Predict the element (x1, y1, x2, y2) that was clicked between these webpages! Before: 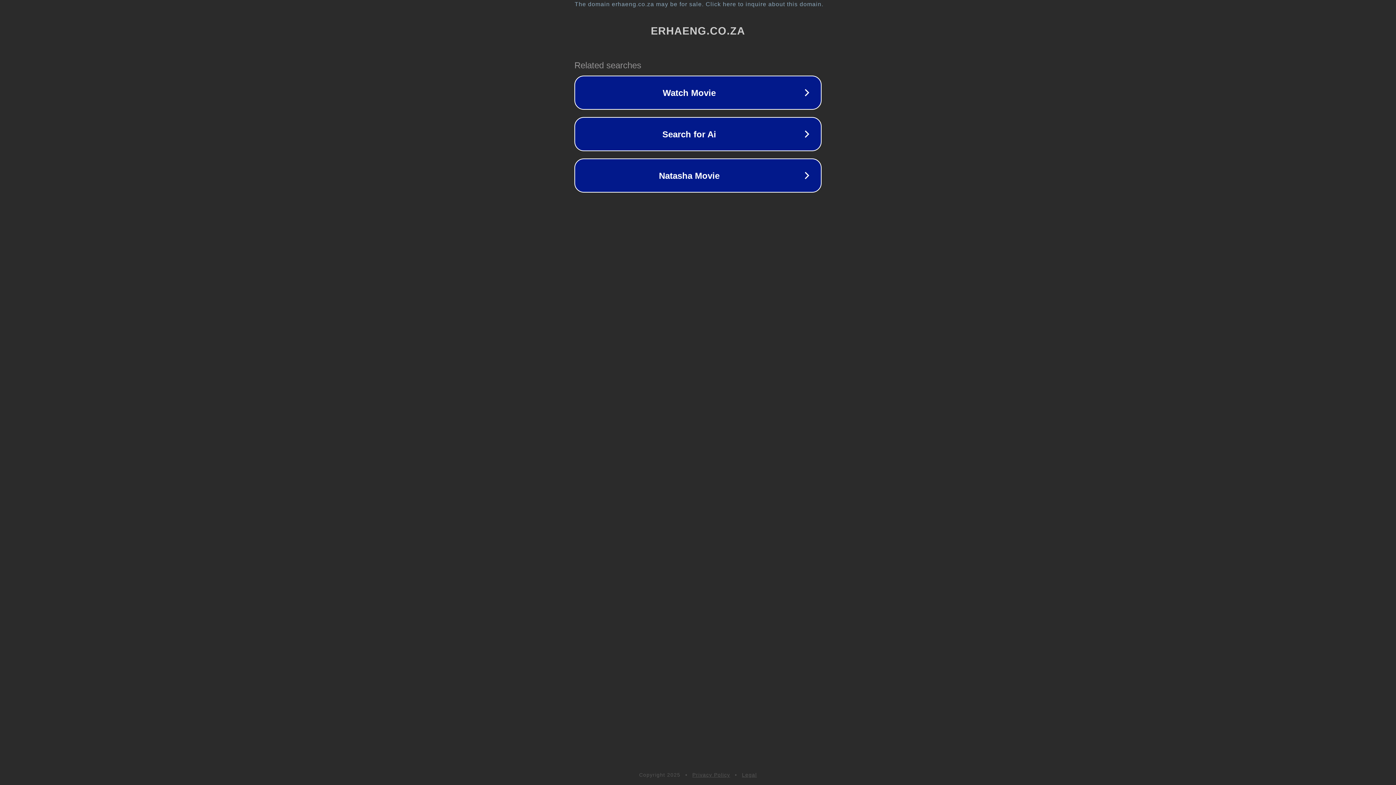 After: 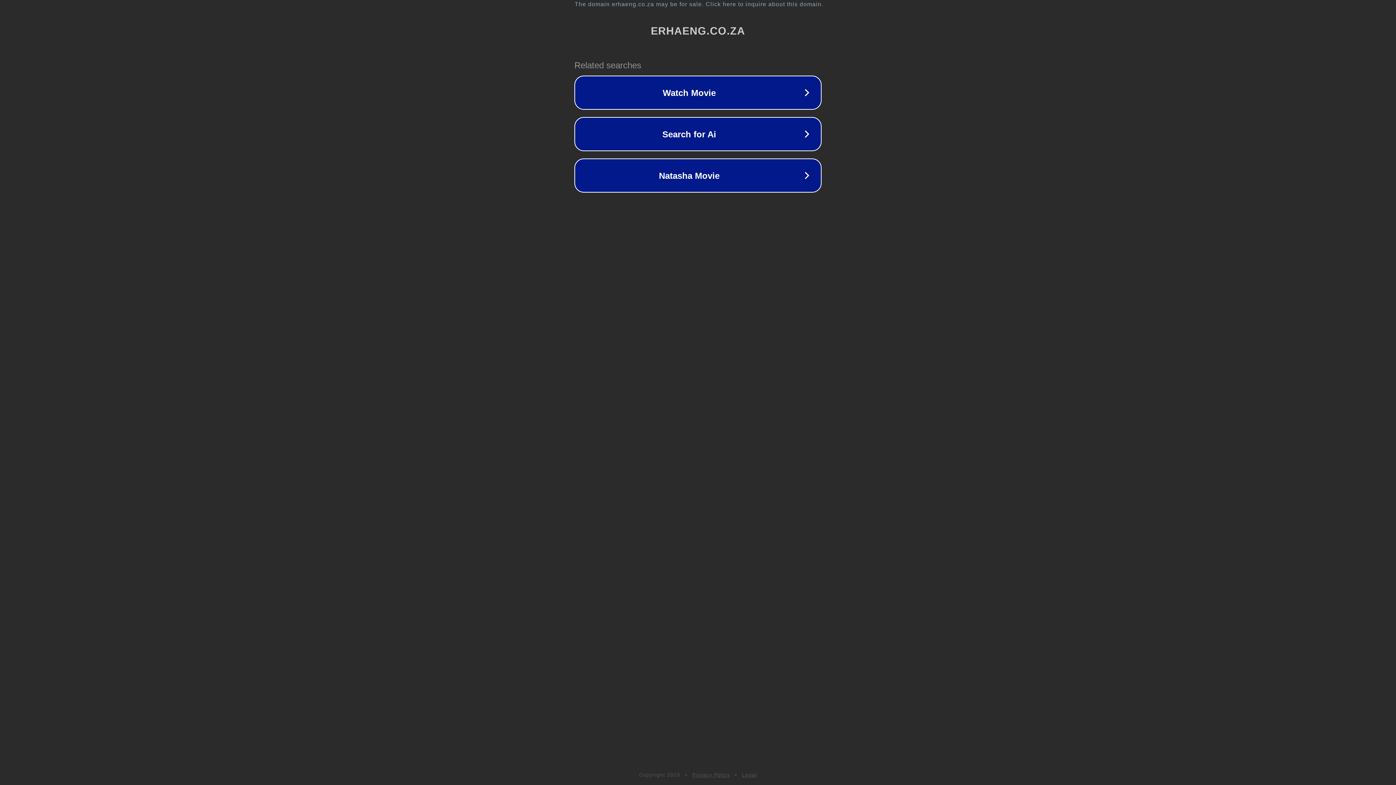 Action: bbox: (742, 772, 757, 778) label: Legal